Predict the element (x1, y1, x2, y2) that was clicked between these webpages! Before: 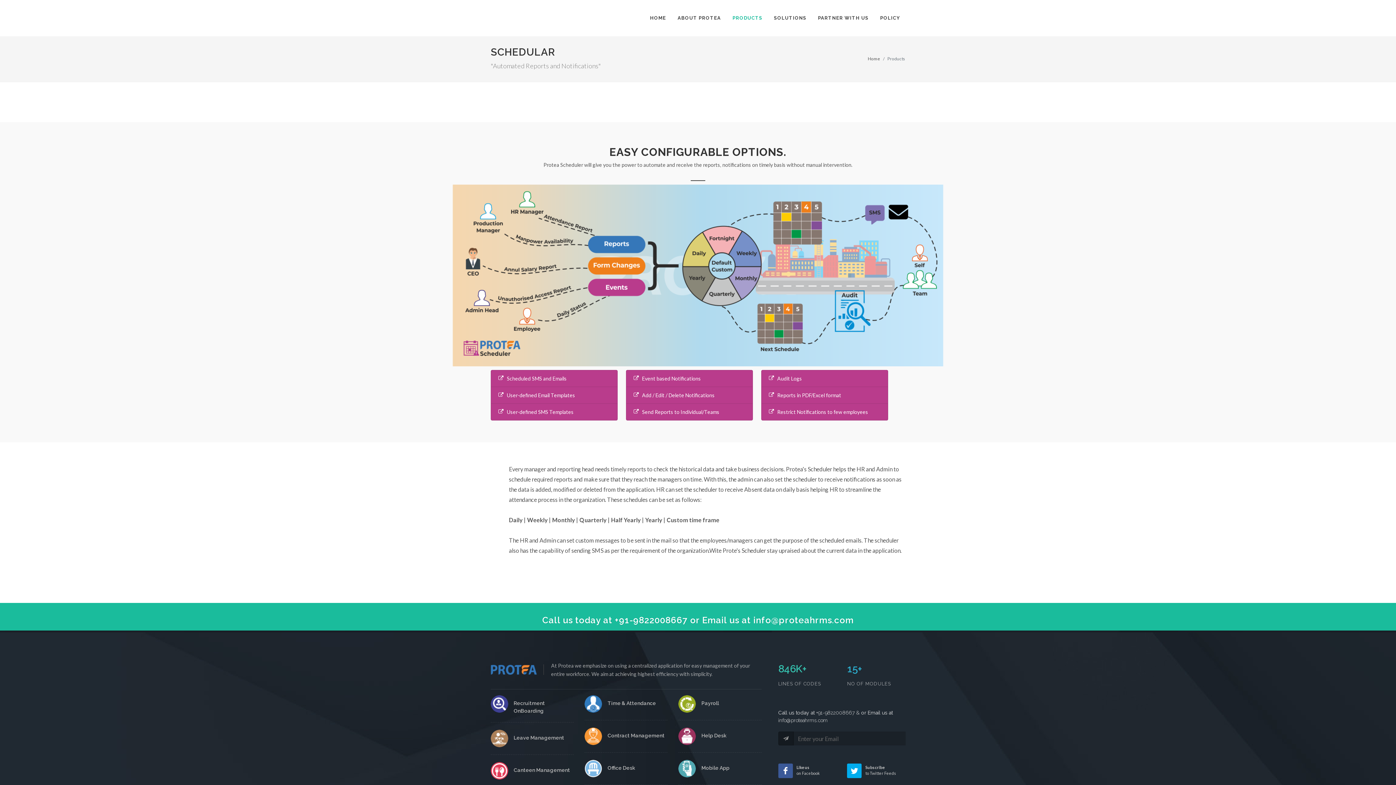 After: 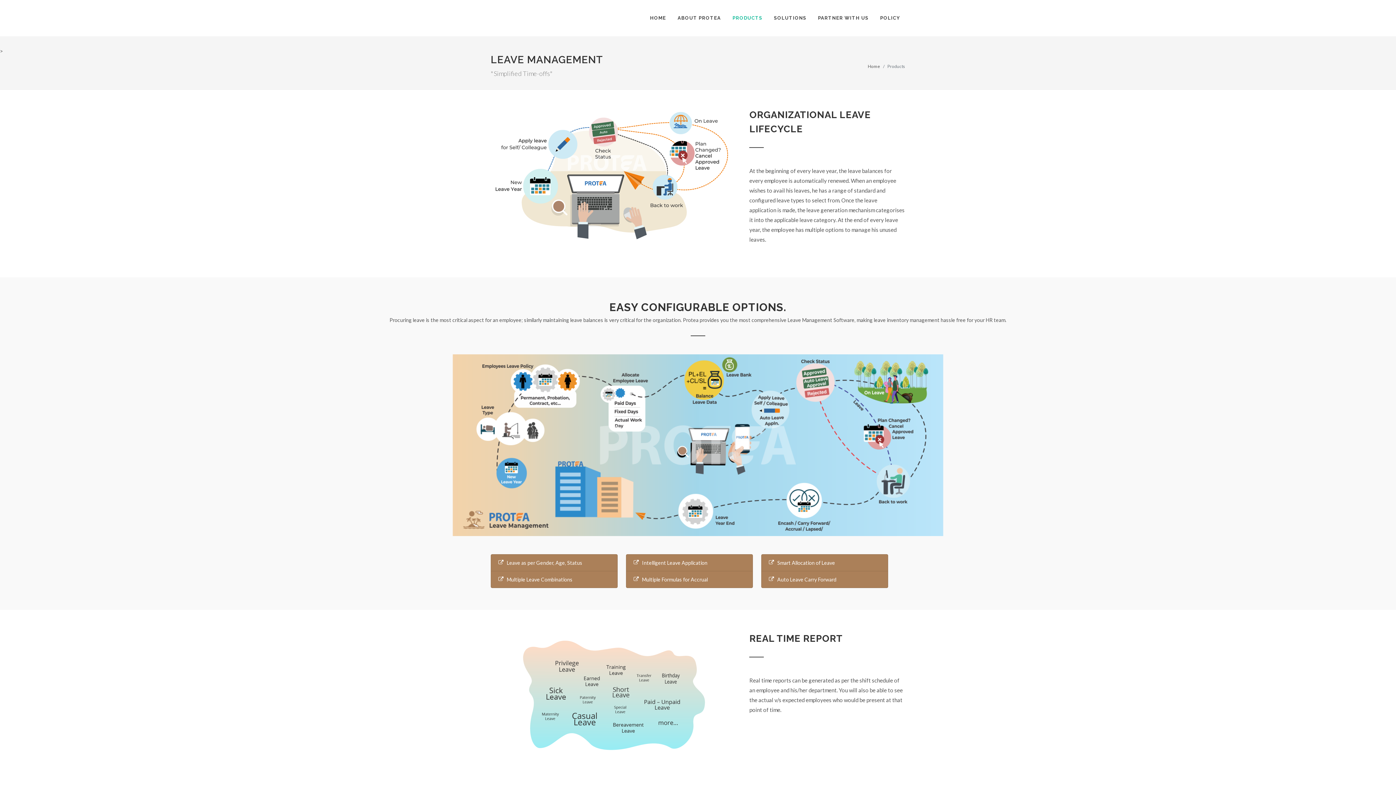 Action: label: Leave Management bbox: (513, 735, 564, 741)